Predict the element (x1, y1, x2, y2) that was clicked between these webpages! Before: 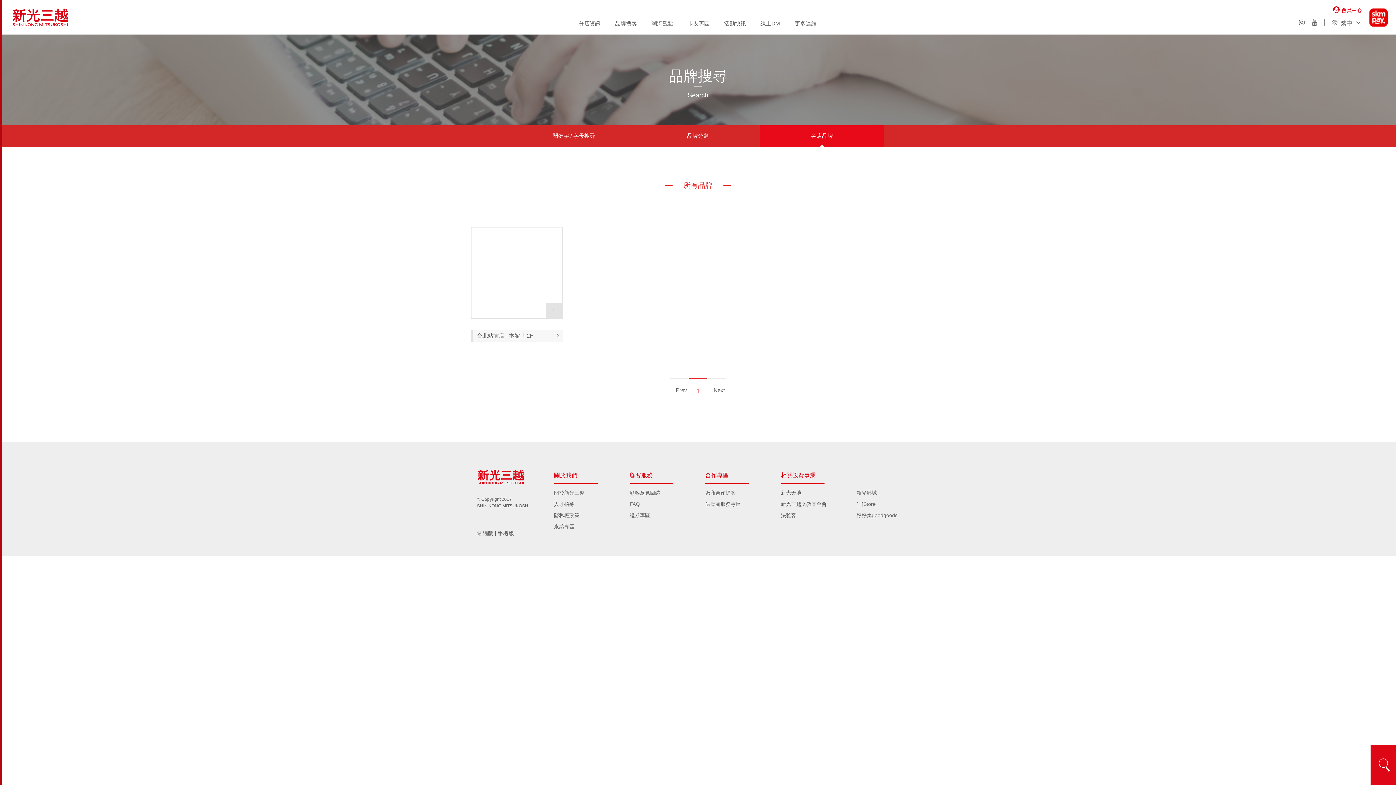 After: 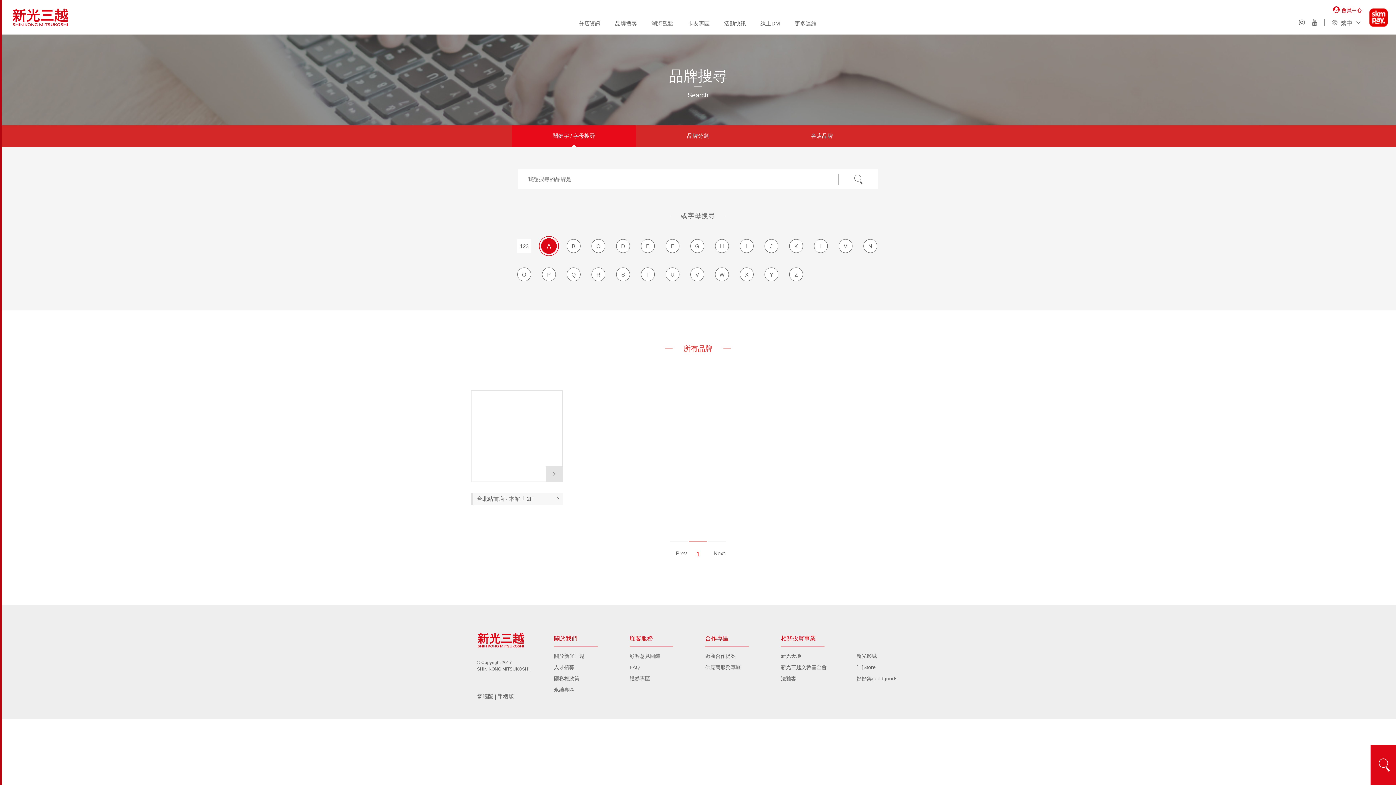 Action: bbox: (512, 125, 636, 147) label: 關鍵字 / 字母搜尋